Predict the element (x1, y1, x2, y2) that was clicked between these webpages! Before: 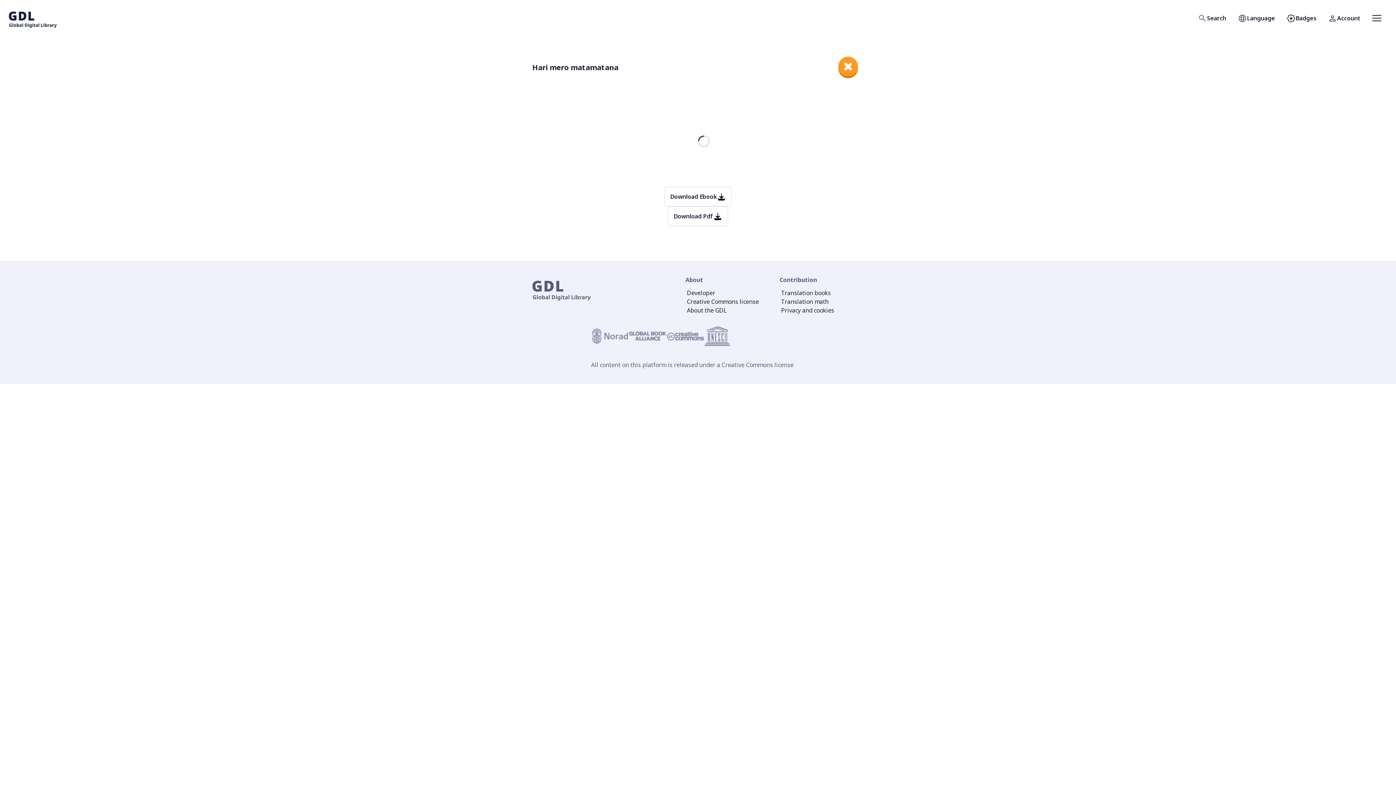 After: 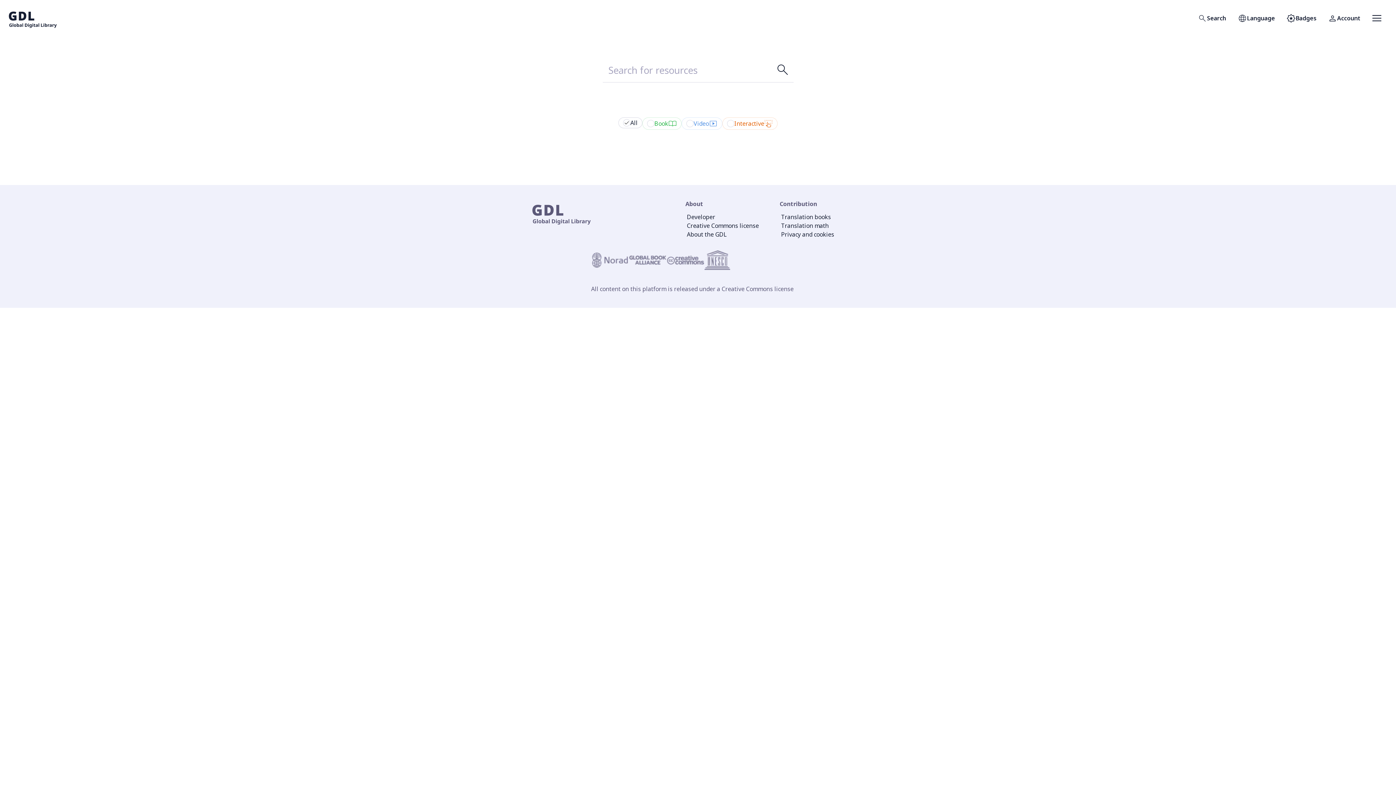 Action: bbox: (1192, 8, 1232, 28) label: Search